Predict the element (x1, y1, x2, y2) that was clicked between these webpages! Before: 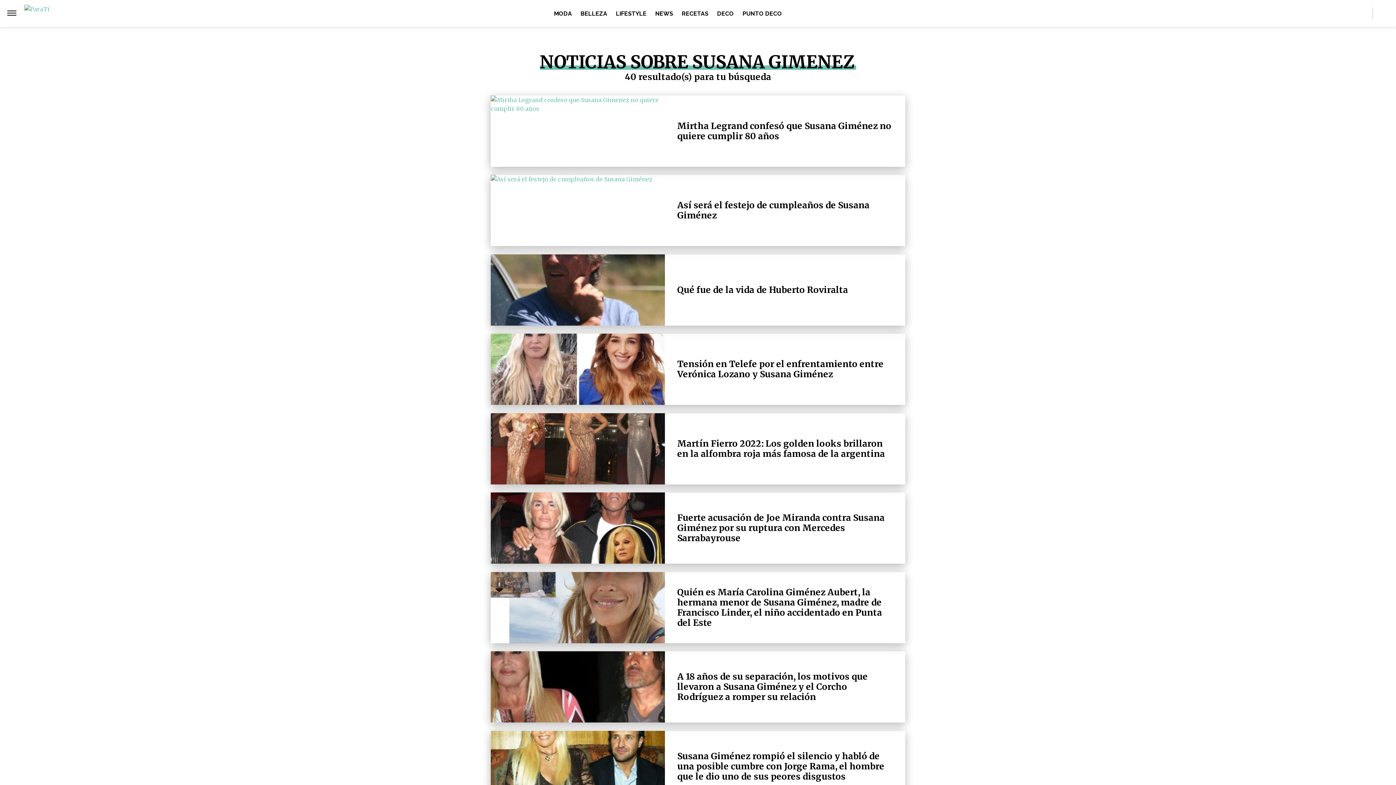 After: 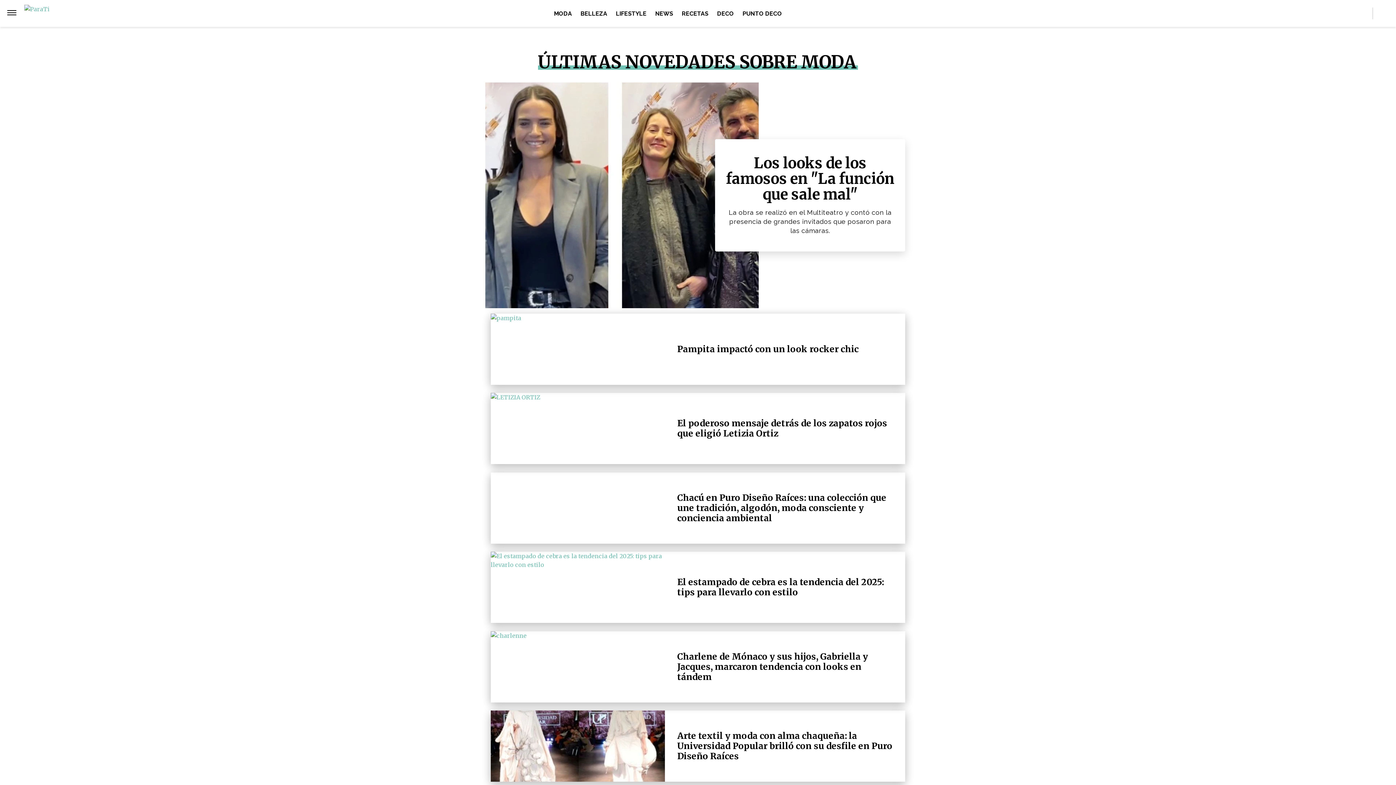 Action: label: MODA bbox: (550, 6, 575, 20)